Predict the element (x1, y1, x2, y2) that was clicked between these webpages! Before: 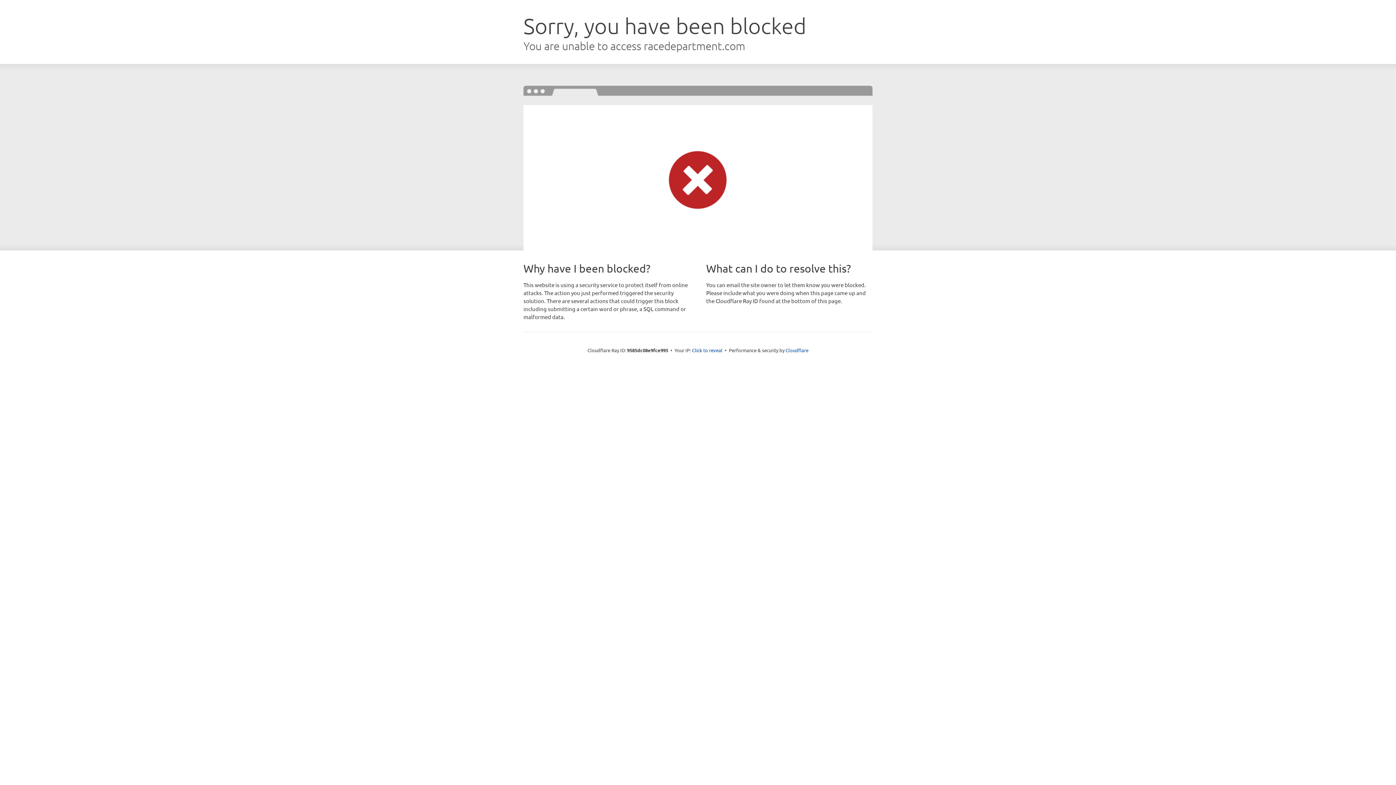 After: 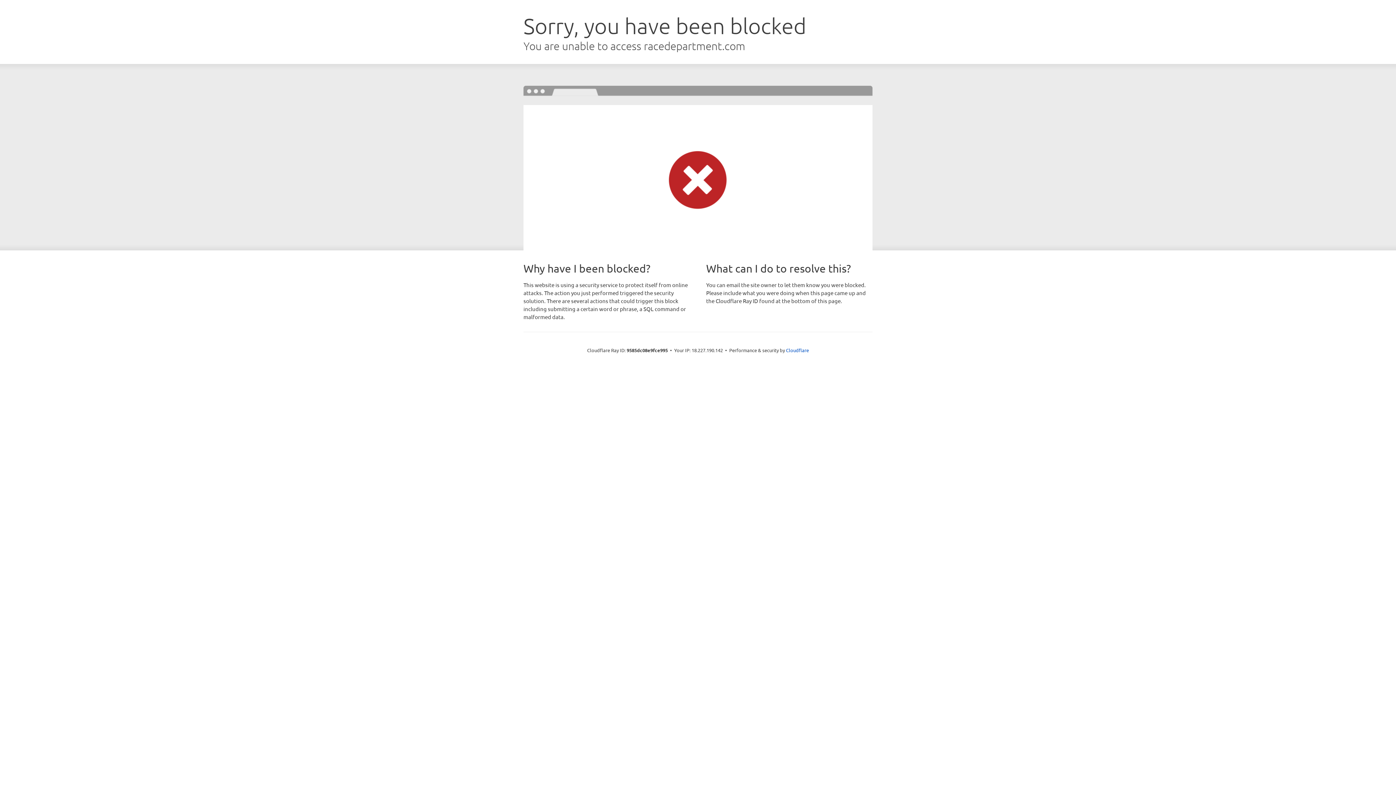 Action: bbox: (692, 346, 722, 353) label: Click to reveal